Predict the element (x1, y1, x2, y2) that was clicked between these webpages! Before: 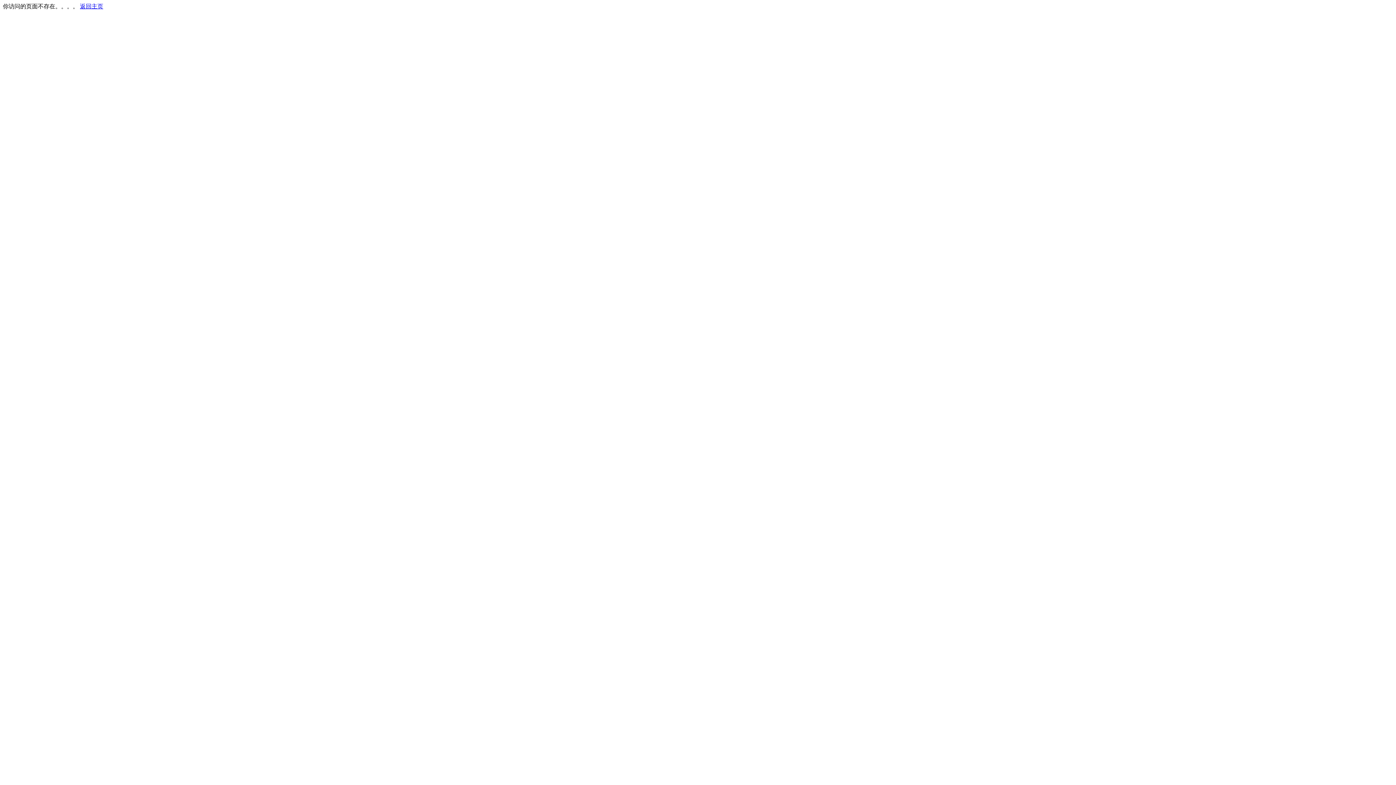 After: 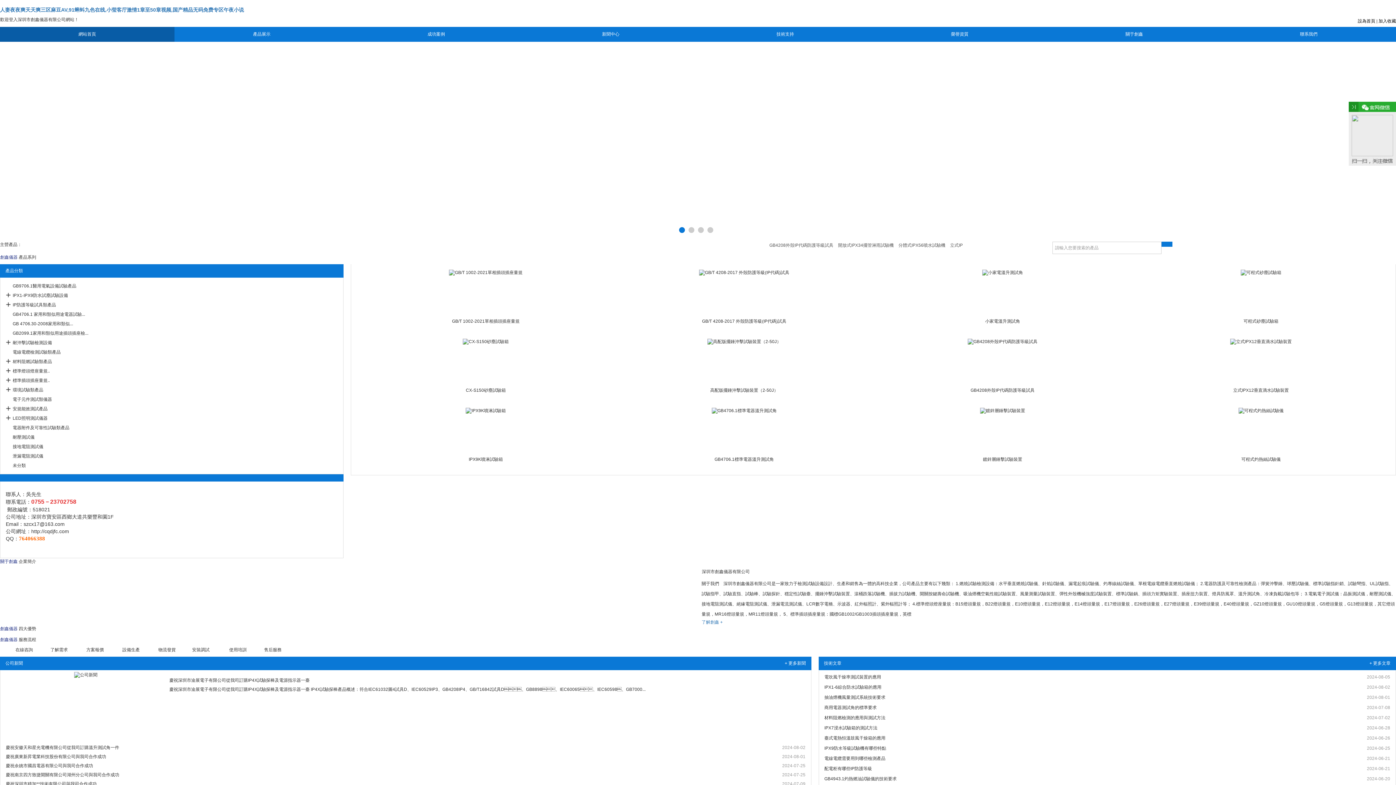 Action: bbox: (80, 3, 103, 9) label: 返回主页